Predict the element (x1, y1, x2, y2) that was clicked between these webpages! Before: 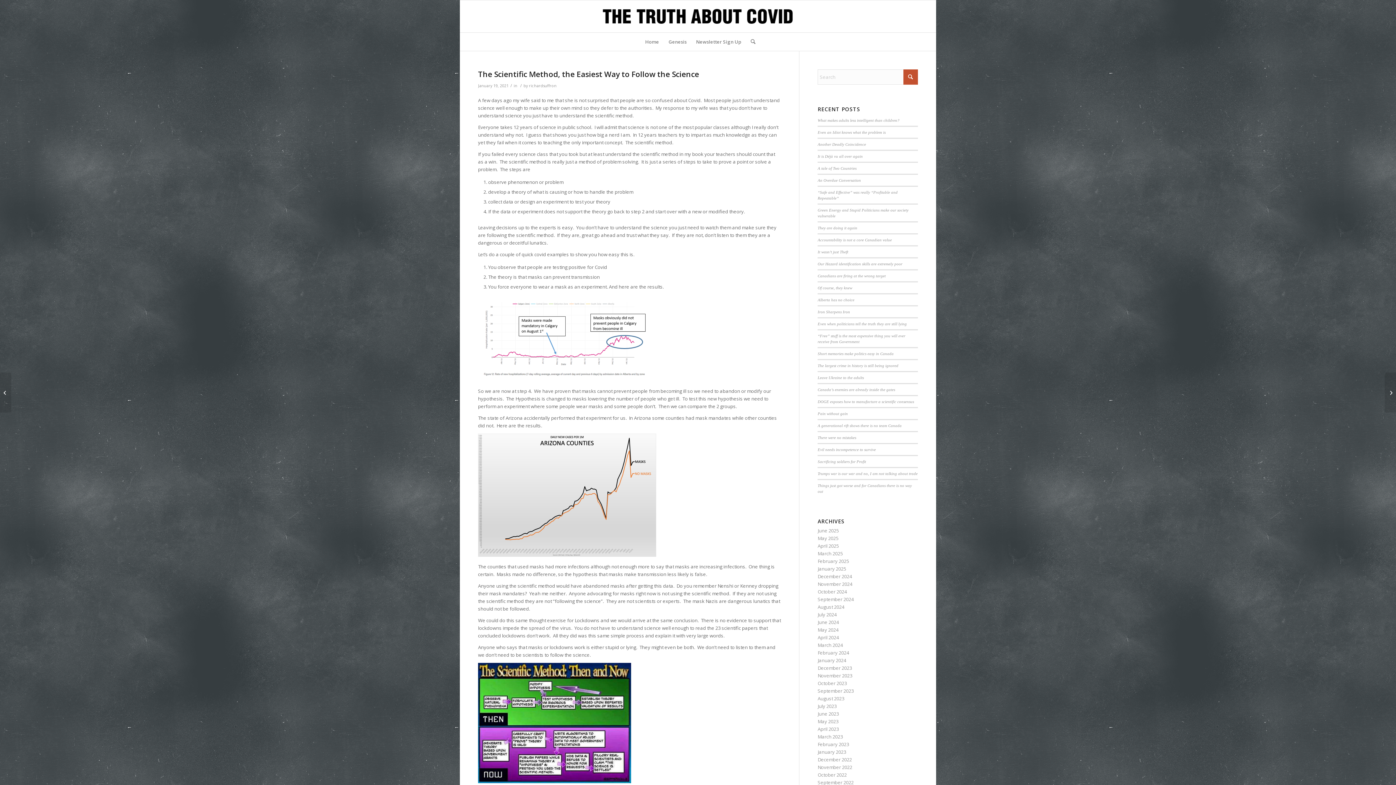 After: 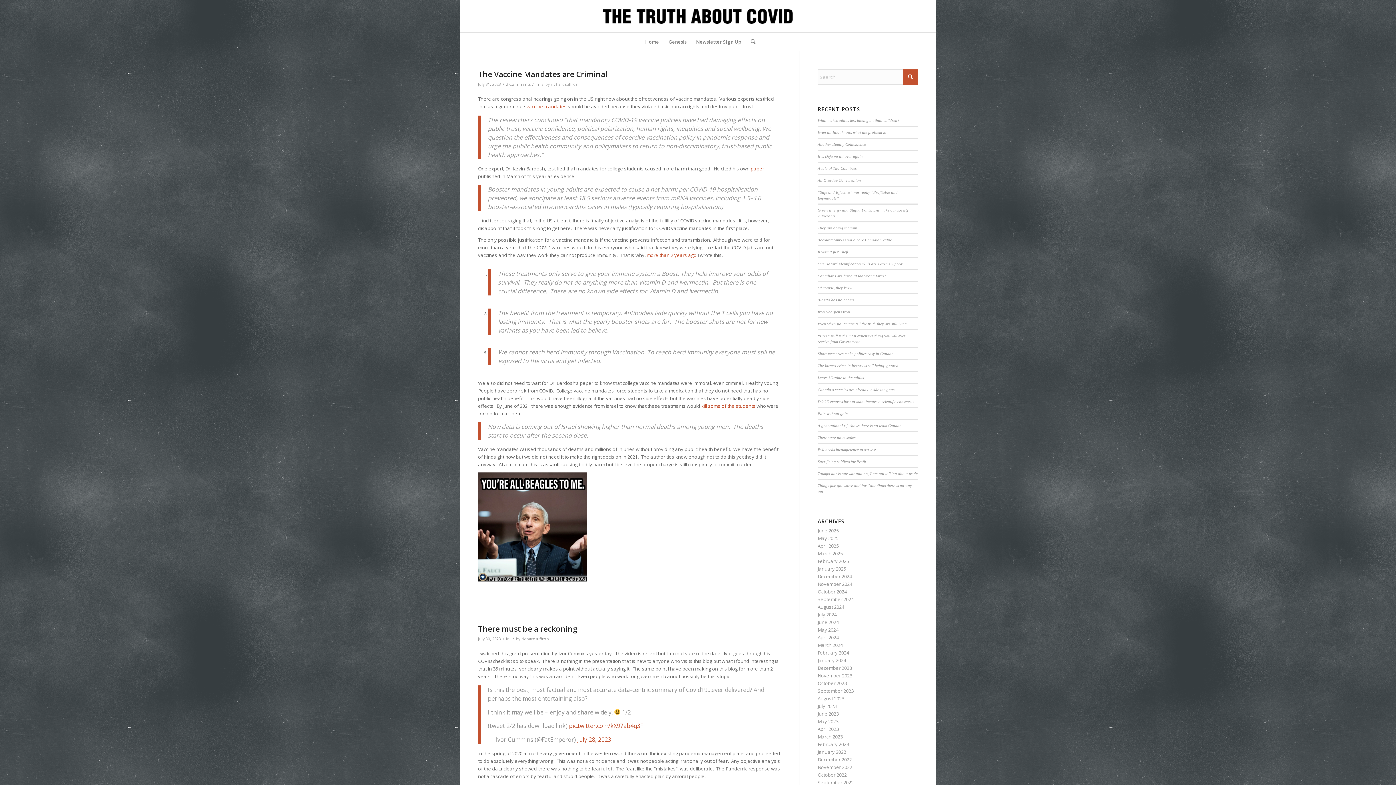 Action: label: July 2023 bbox: (817, 703, 836, 709)